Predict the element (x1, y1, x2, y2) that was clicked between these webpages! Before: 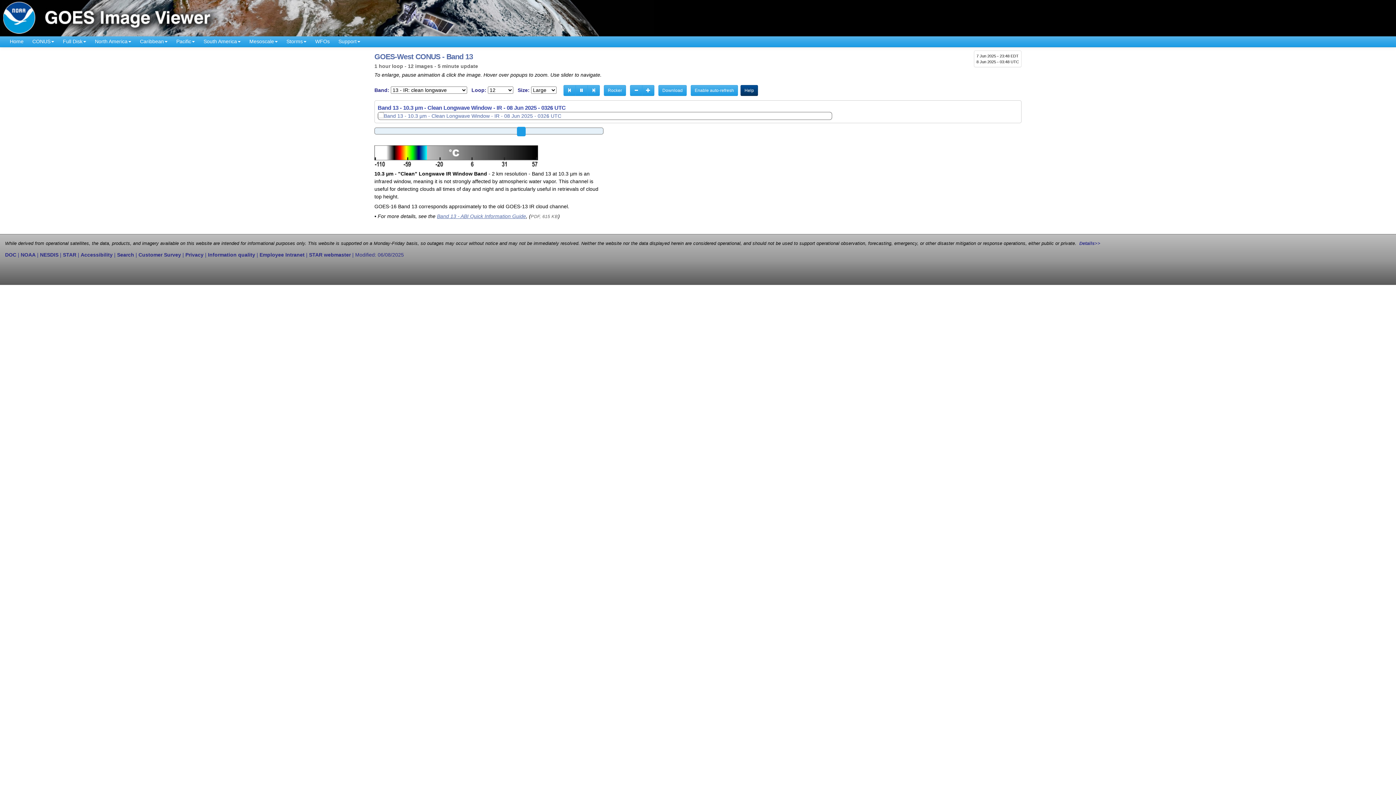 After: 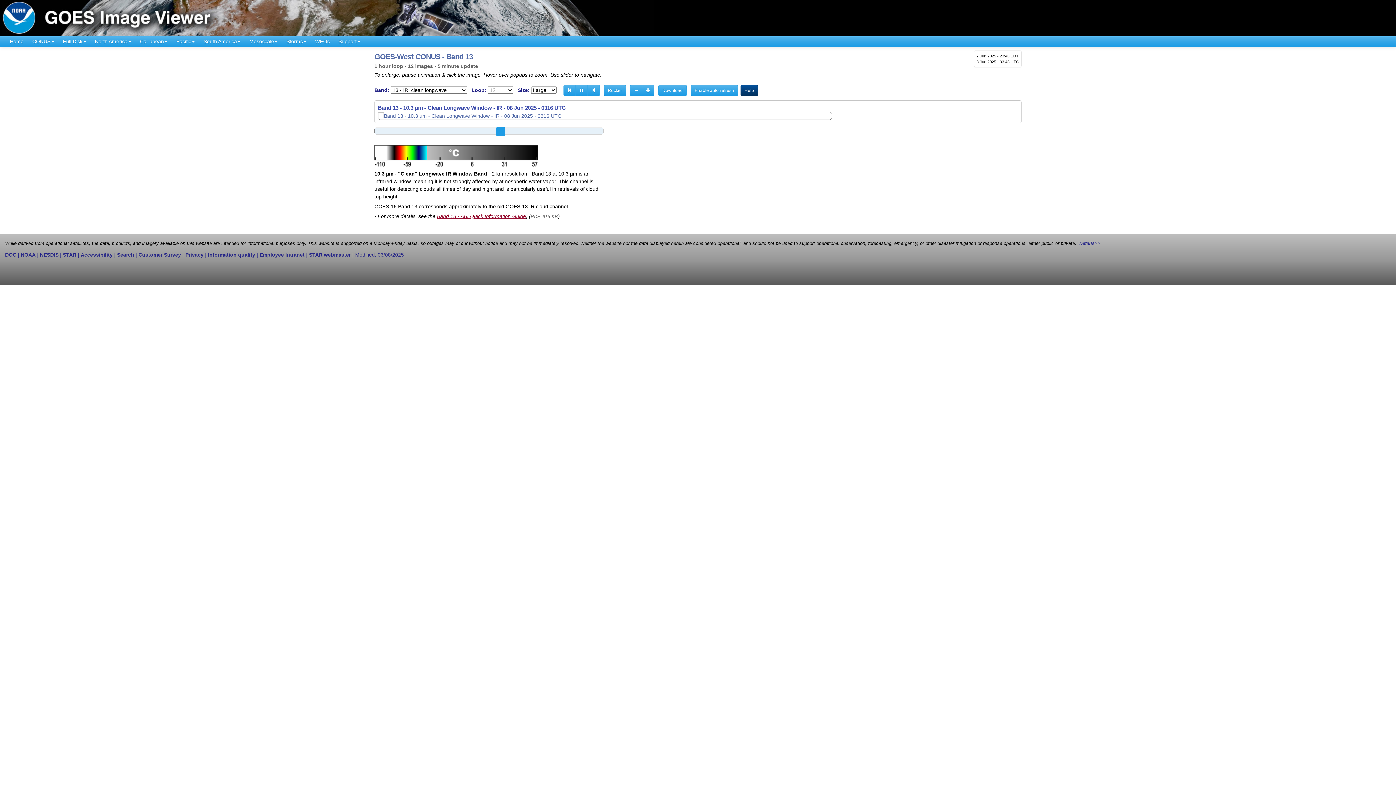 Action: label: Band 13 - ABI Quick Information Guide bbox: (437, 213, 526, 219)